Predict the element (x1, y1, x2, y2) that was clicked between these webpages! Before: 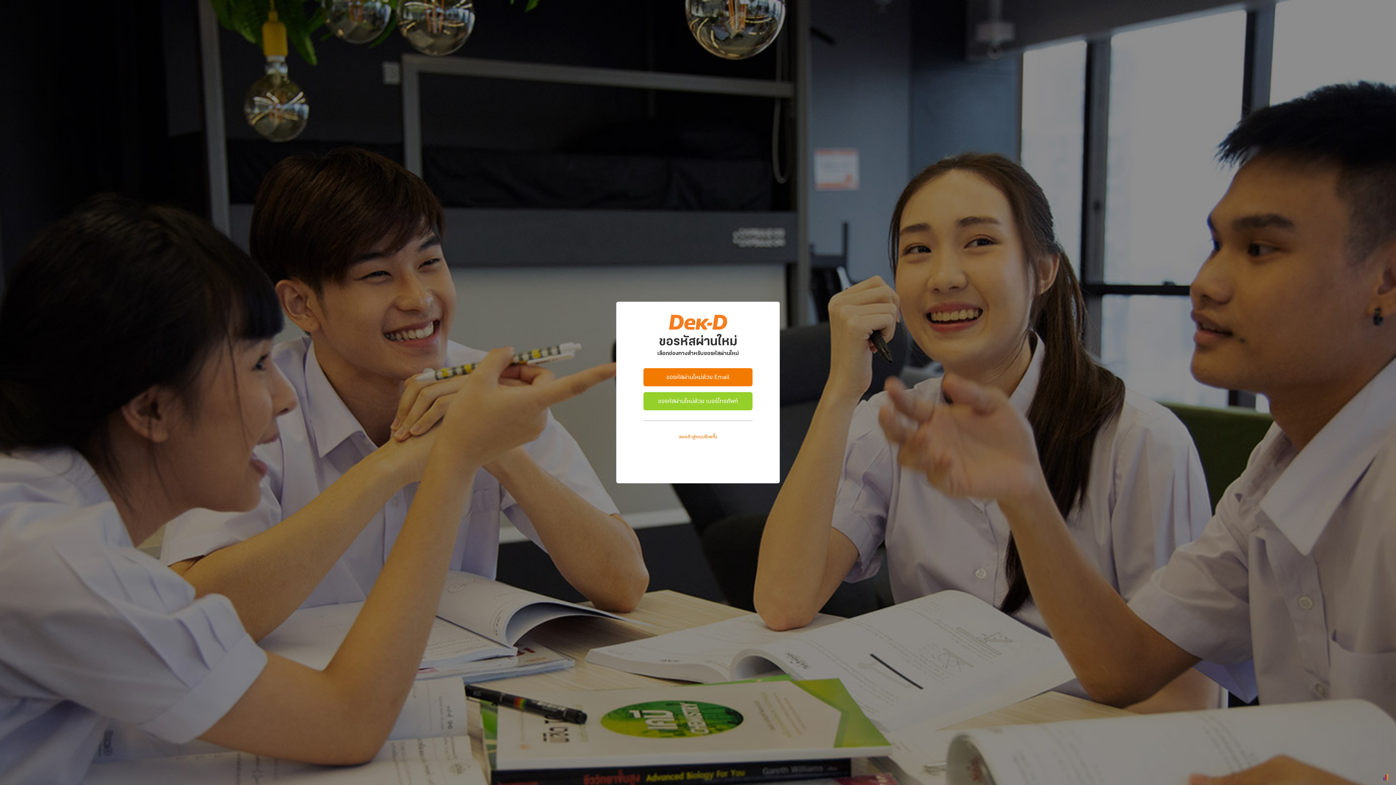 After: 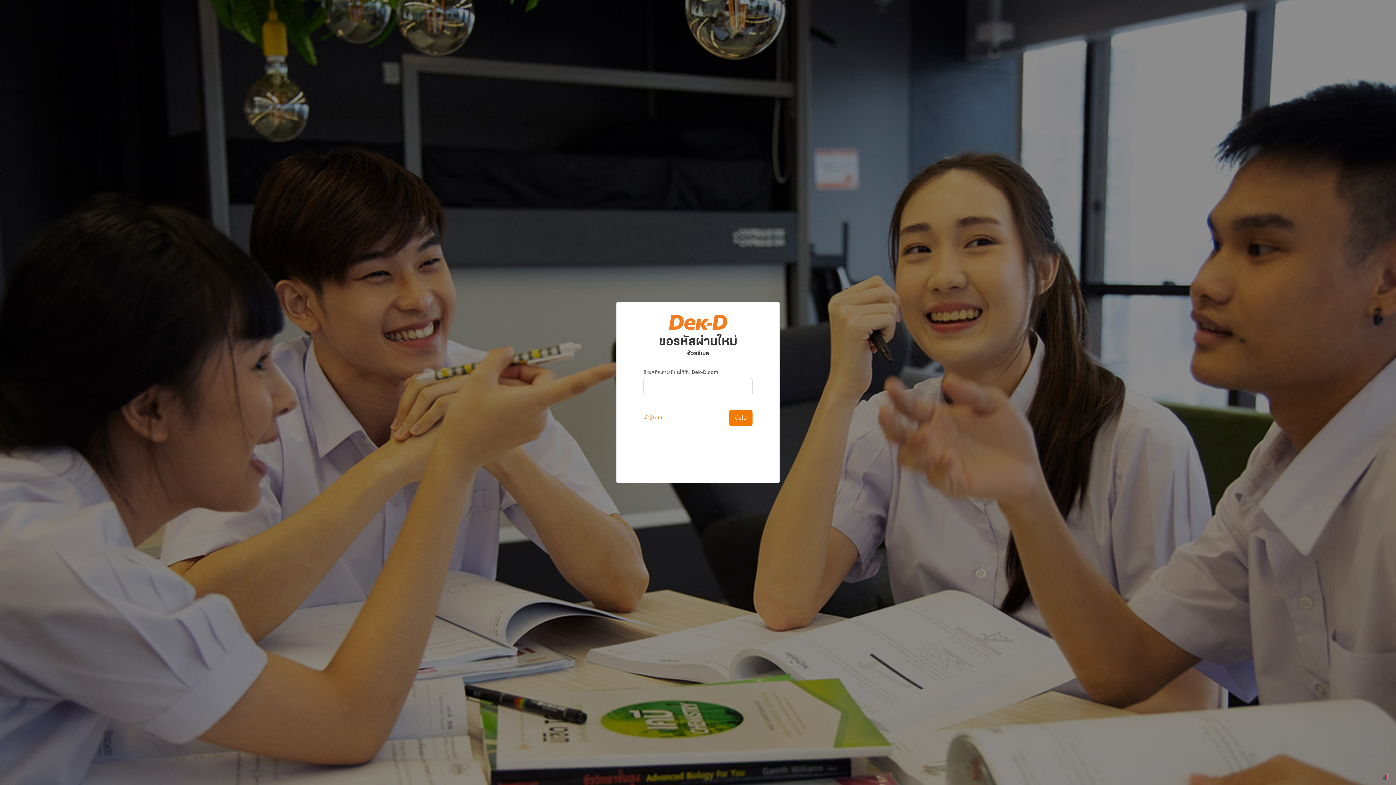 Action: bbox: (643, 368, 752, 386) label: ขอรหัสผ่านใหม่ด้วย Email